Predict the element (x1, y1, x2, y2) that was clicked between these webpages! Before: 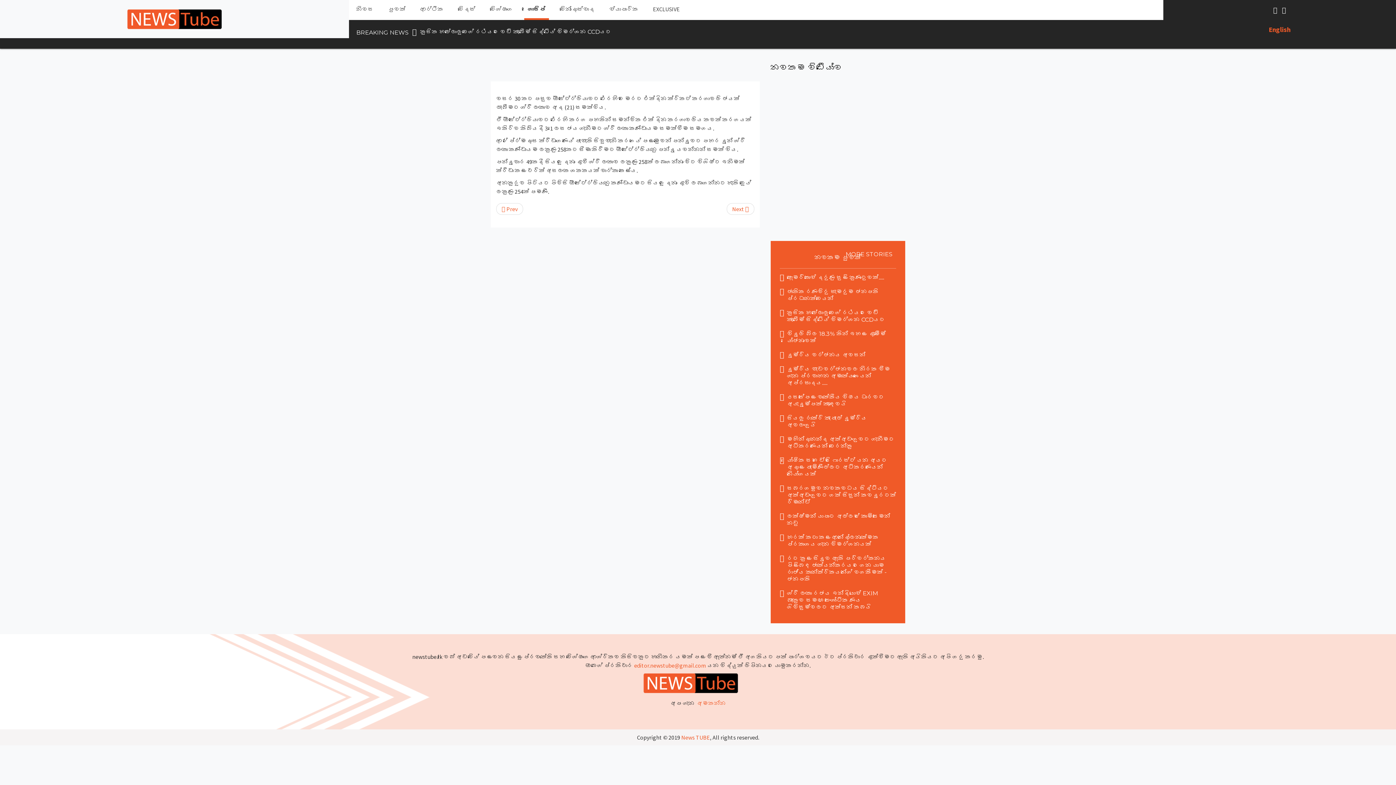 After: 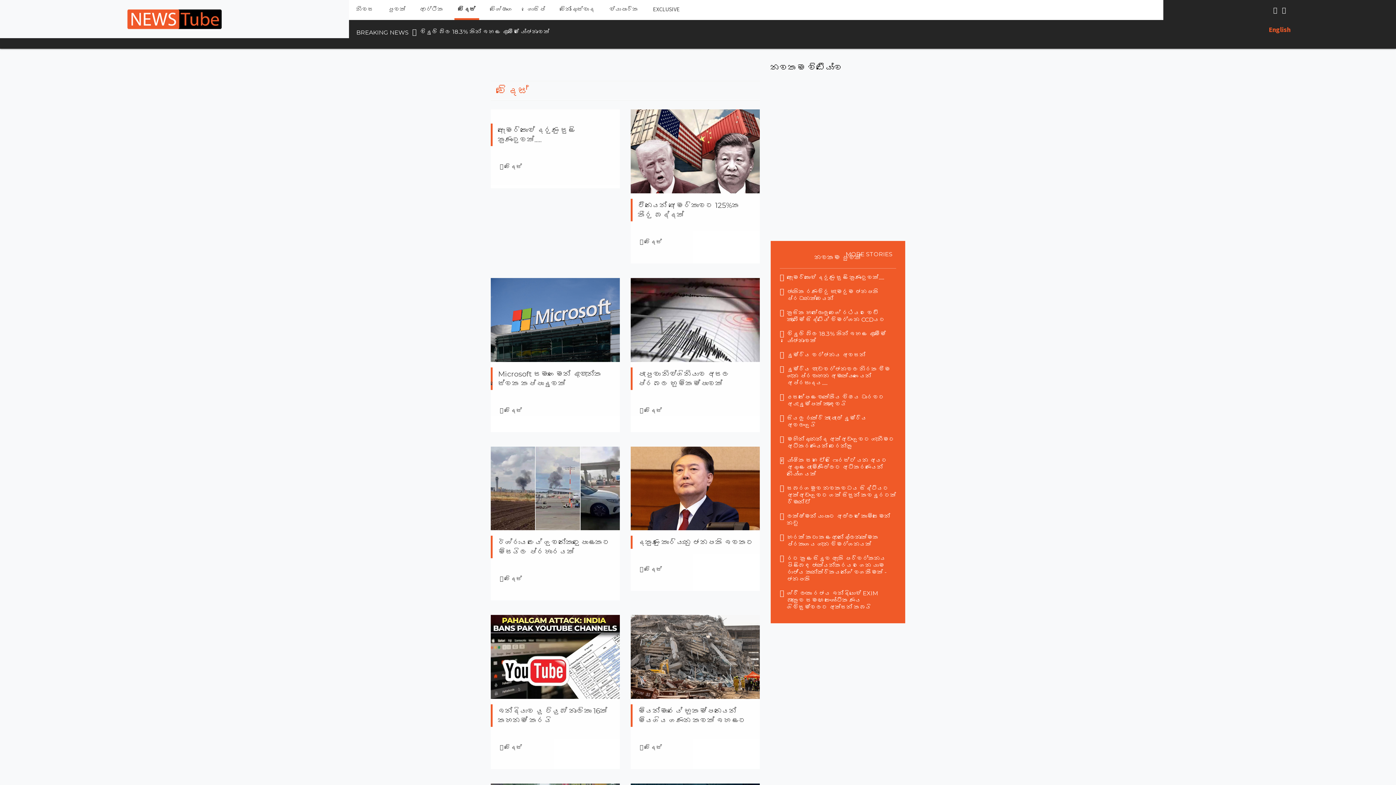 Action: bbox: (845, 250, 892, 257) label: MORE STORIES